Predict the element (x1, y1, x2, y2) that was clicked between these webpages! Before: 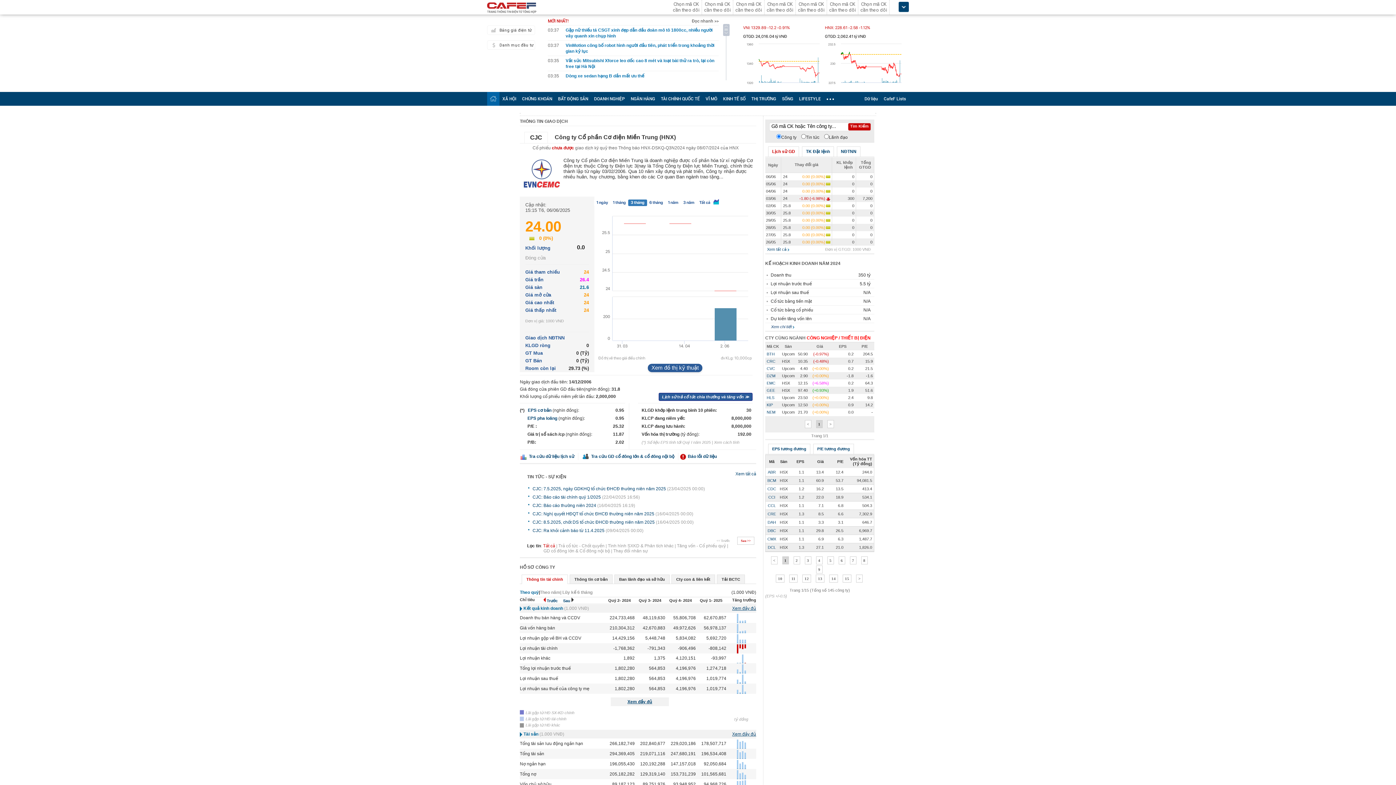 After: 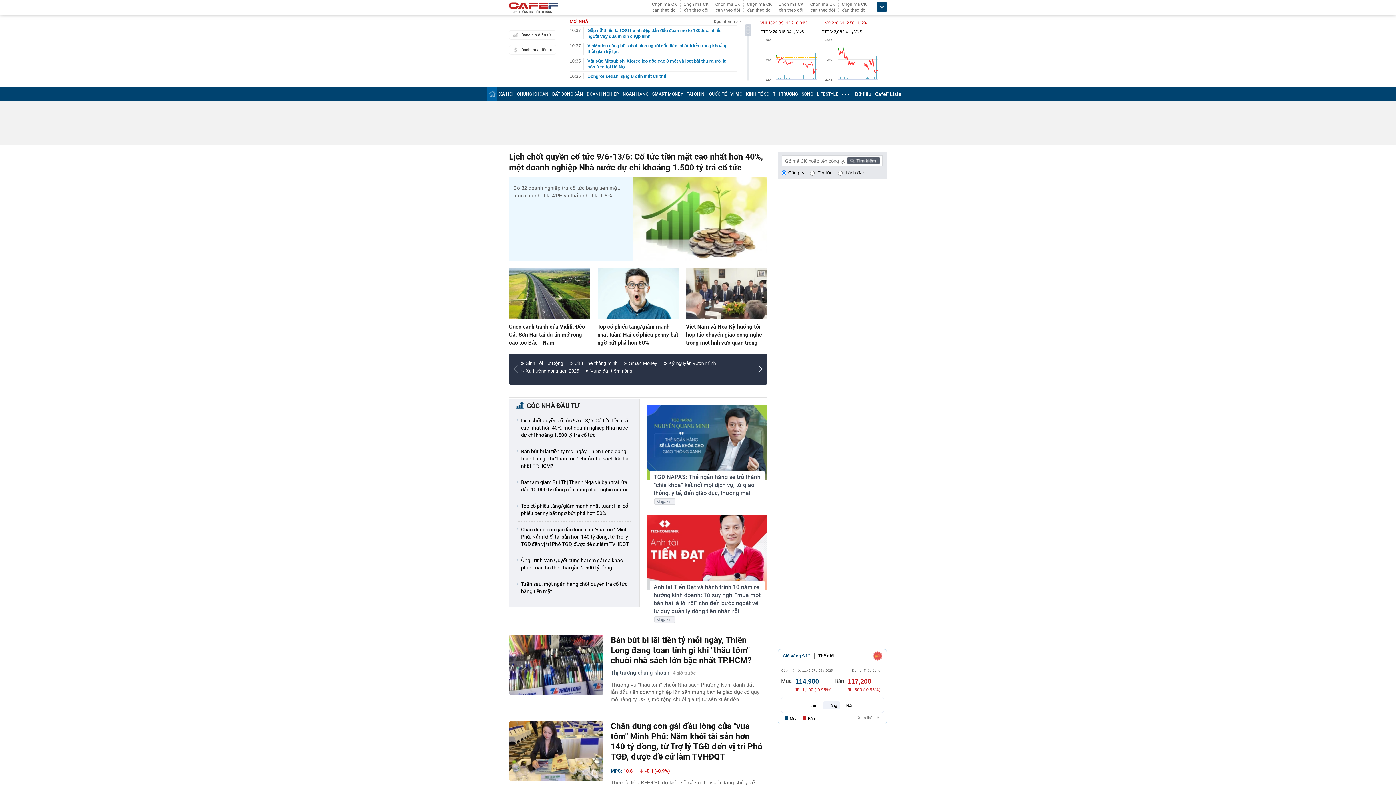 Action: bbox: (490, 96, 496, 101)